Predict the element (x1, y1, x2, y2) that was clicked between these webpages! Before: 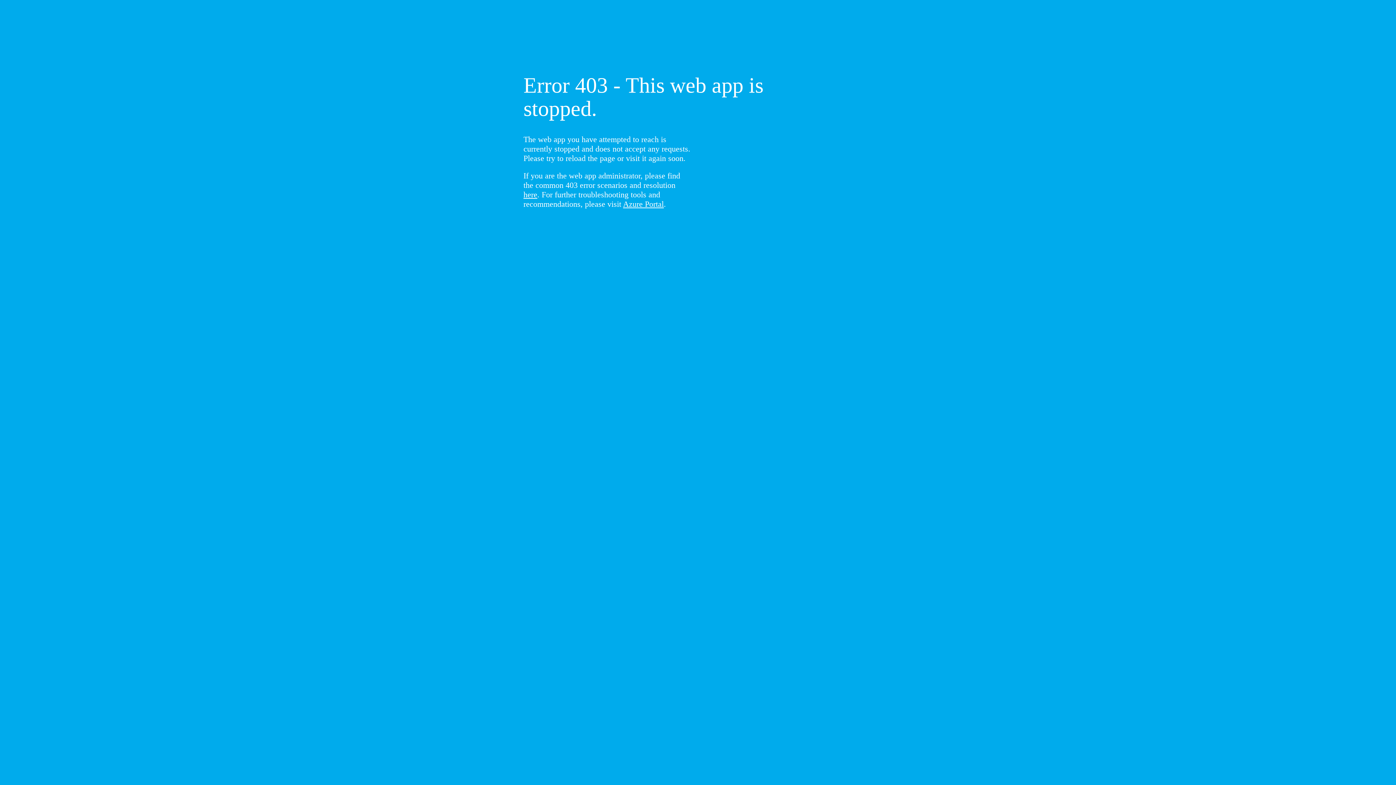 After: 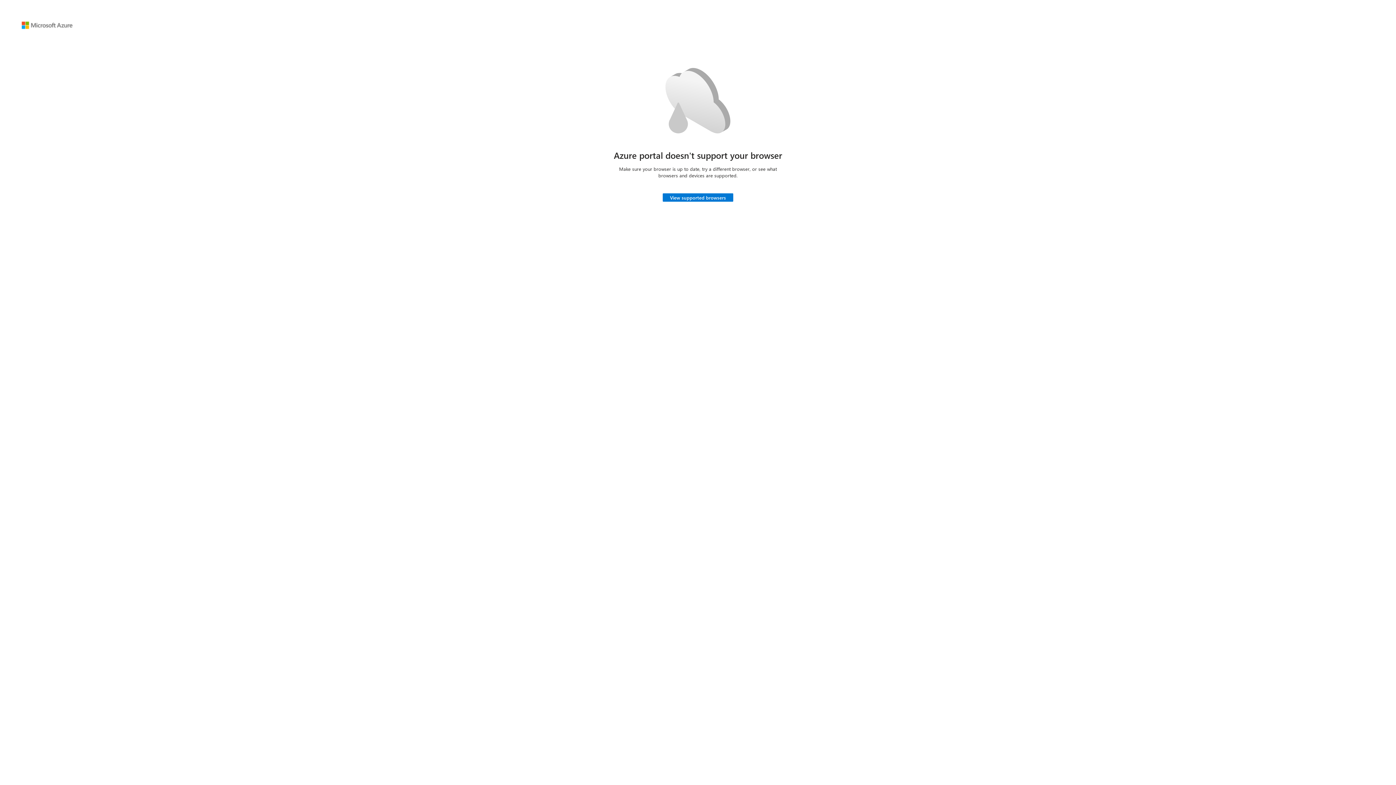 Action: bbox: (623, 199, 664, 208) label: Azure Portal